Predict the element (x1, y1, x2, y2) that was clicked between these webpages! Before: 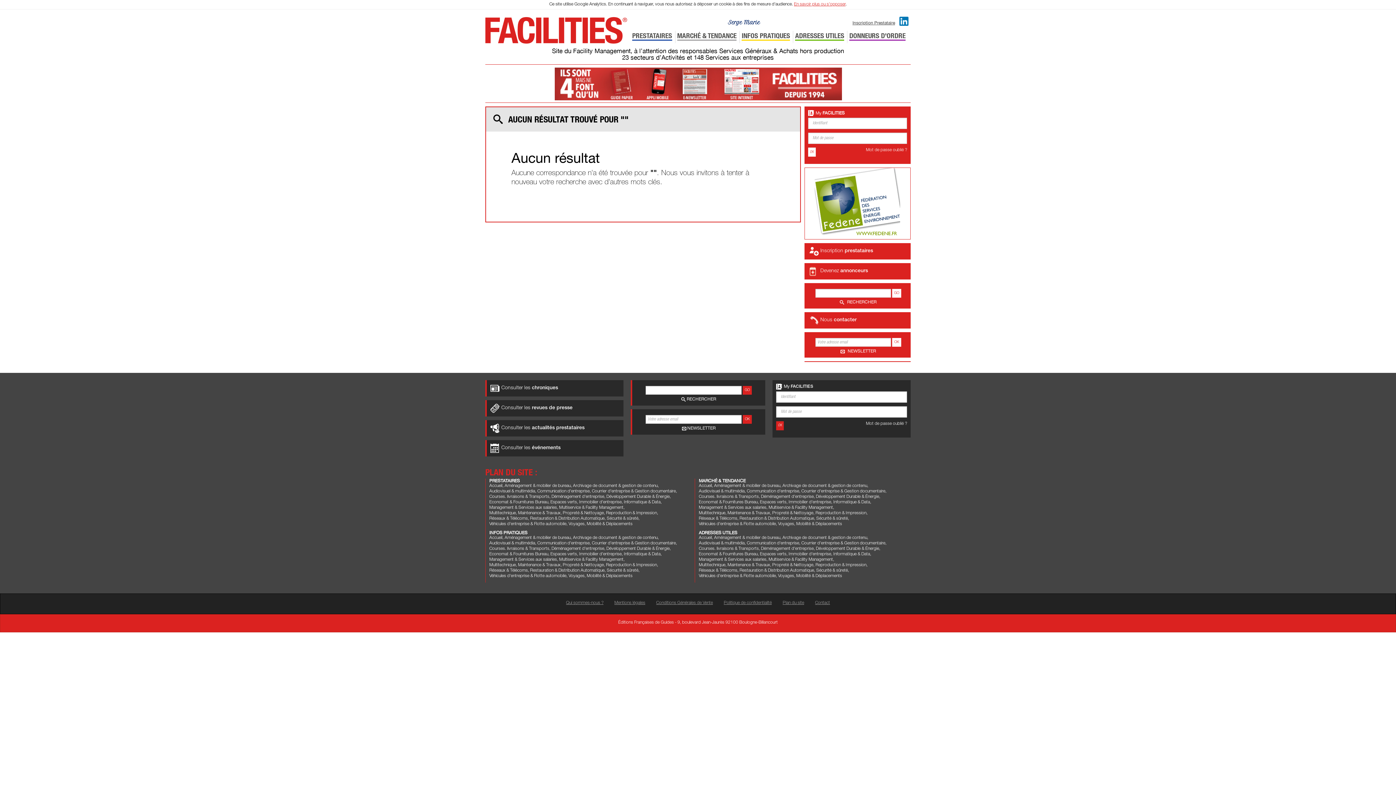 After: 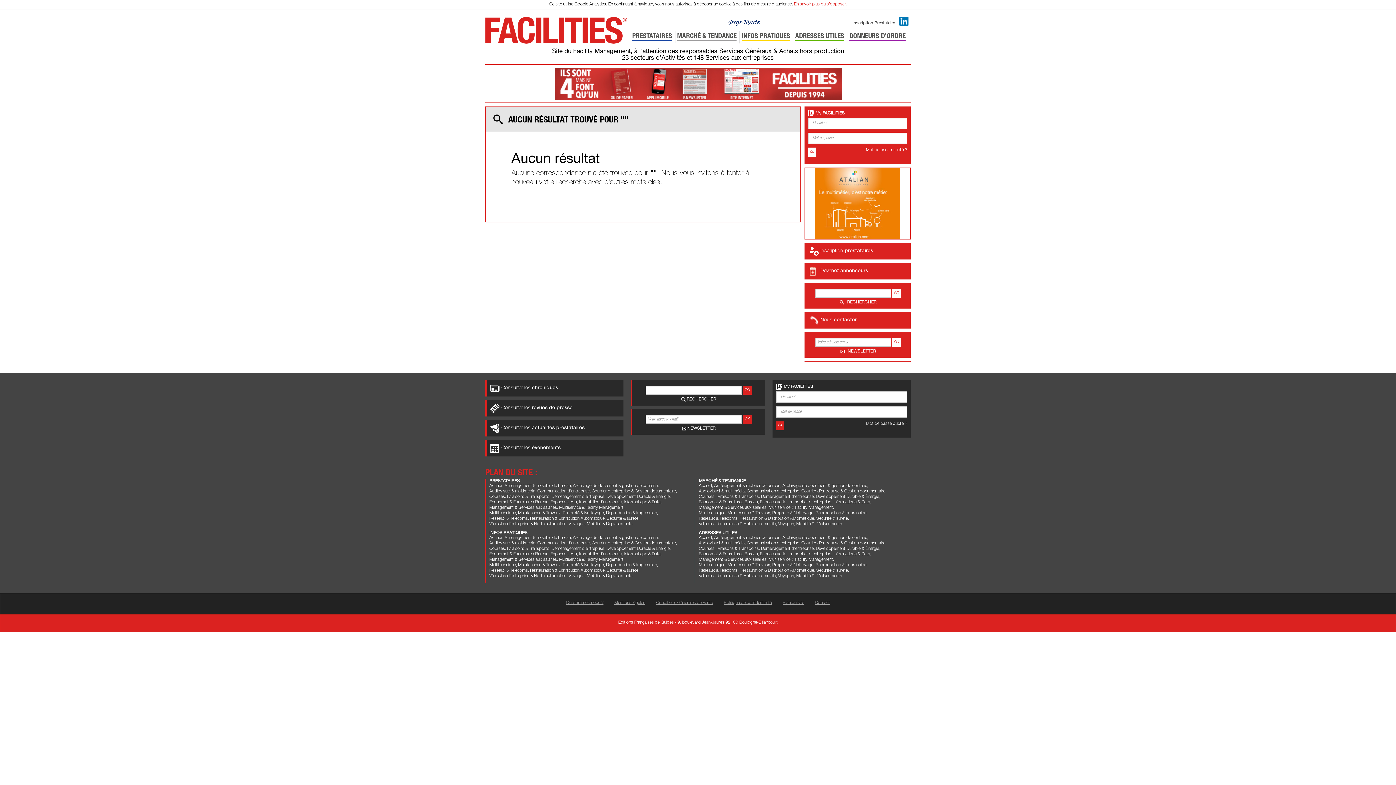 Action: bbox: (847, 299, 876, 304) label: RECHERCHER